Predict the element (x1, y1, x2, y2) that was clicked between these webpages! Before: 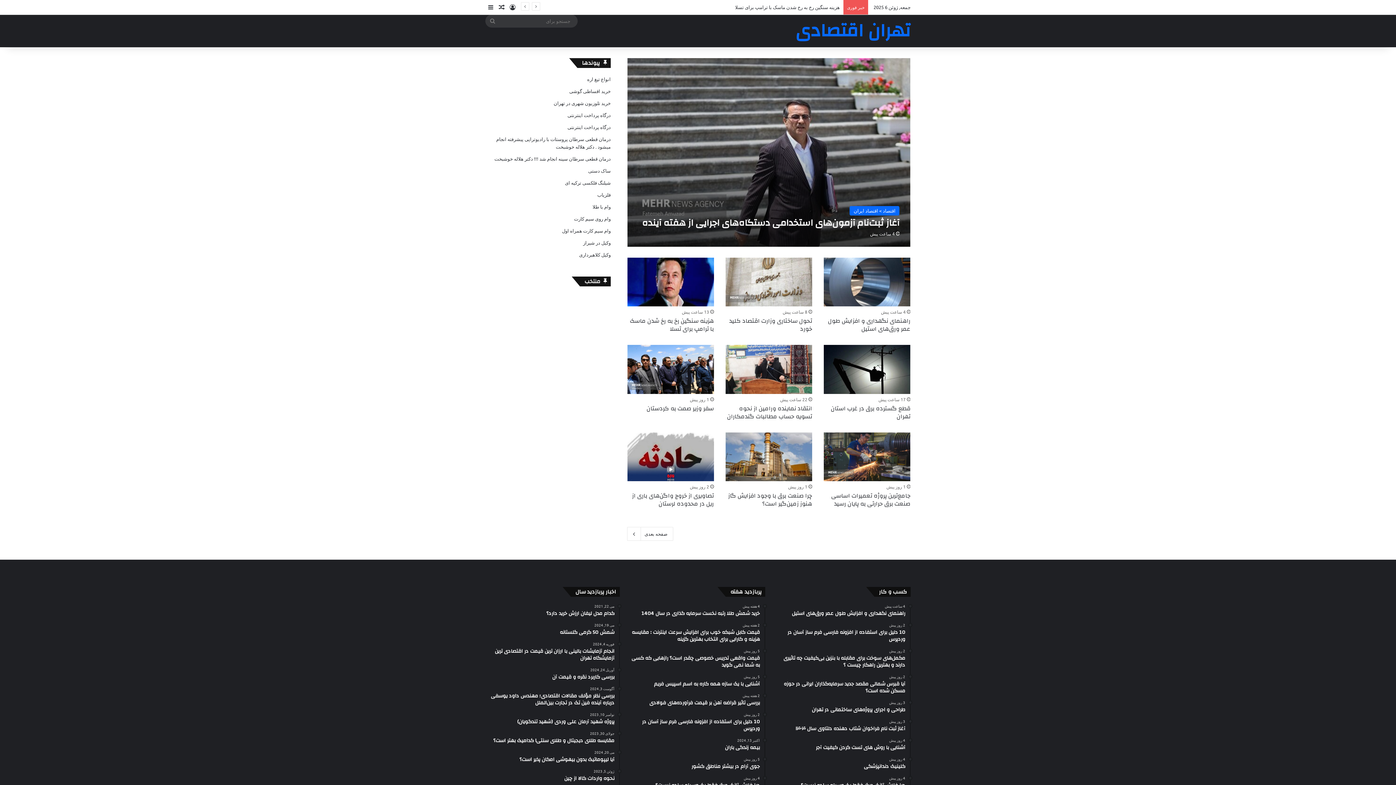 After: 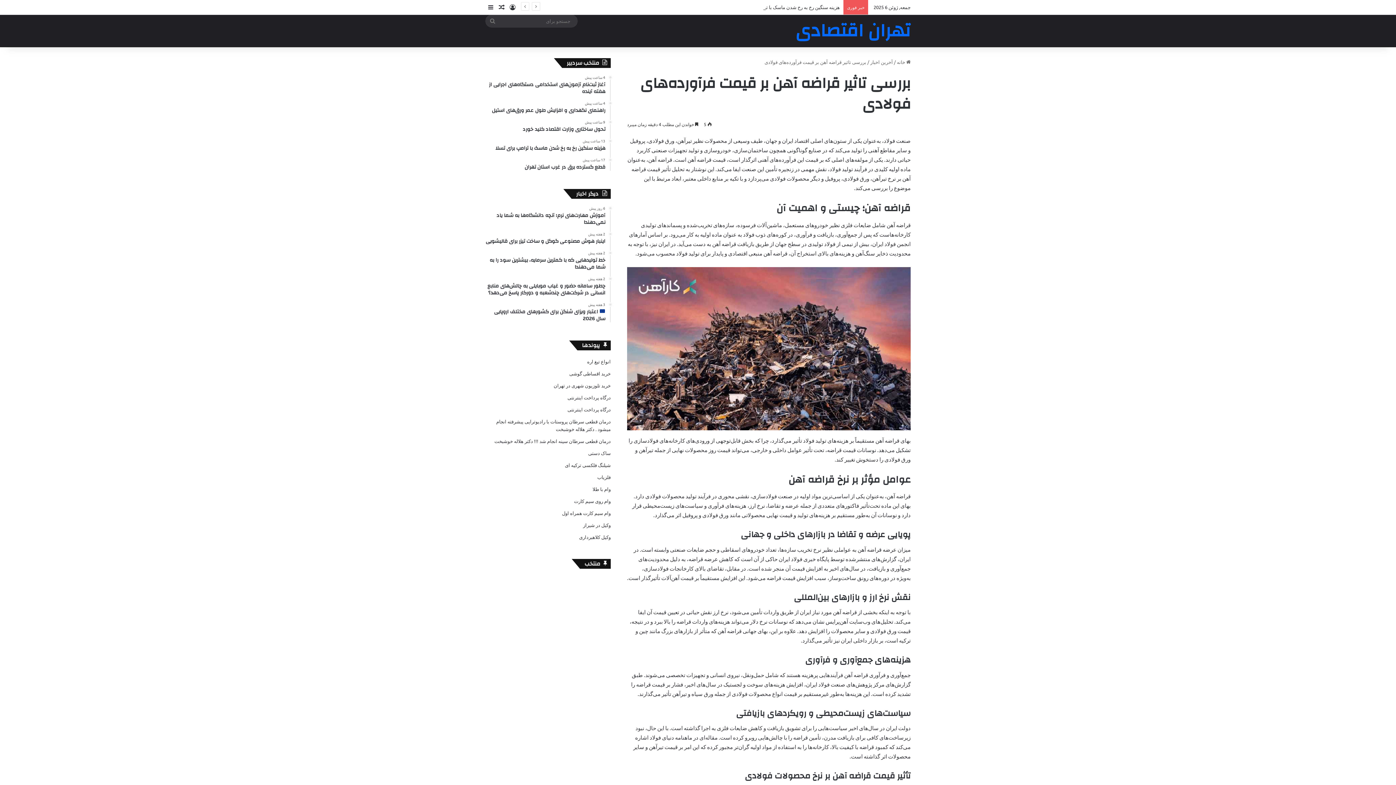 Action: bbox: (630, 693, 760, 706) label: 2 هفته پیش
بررسی تاثیر قراضه آهن بر قیمت فرآورده‌های فولادی